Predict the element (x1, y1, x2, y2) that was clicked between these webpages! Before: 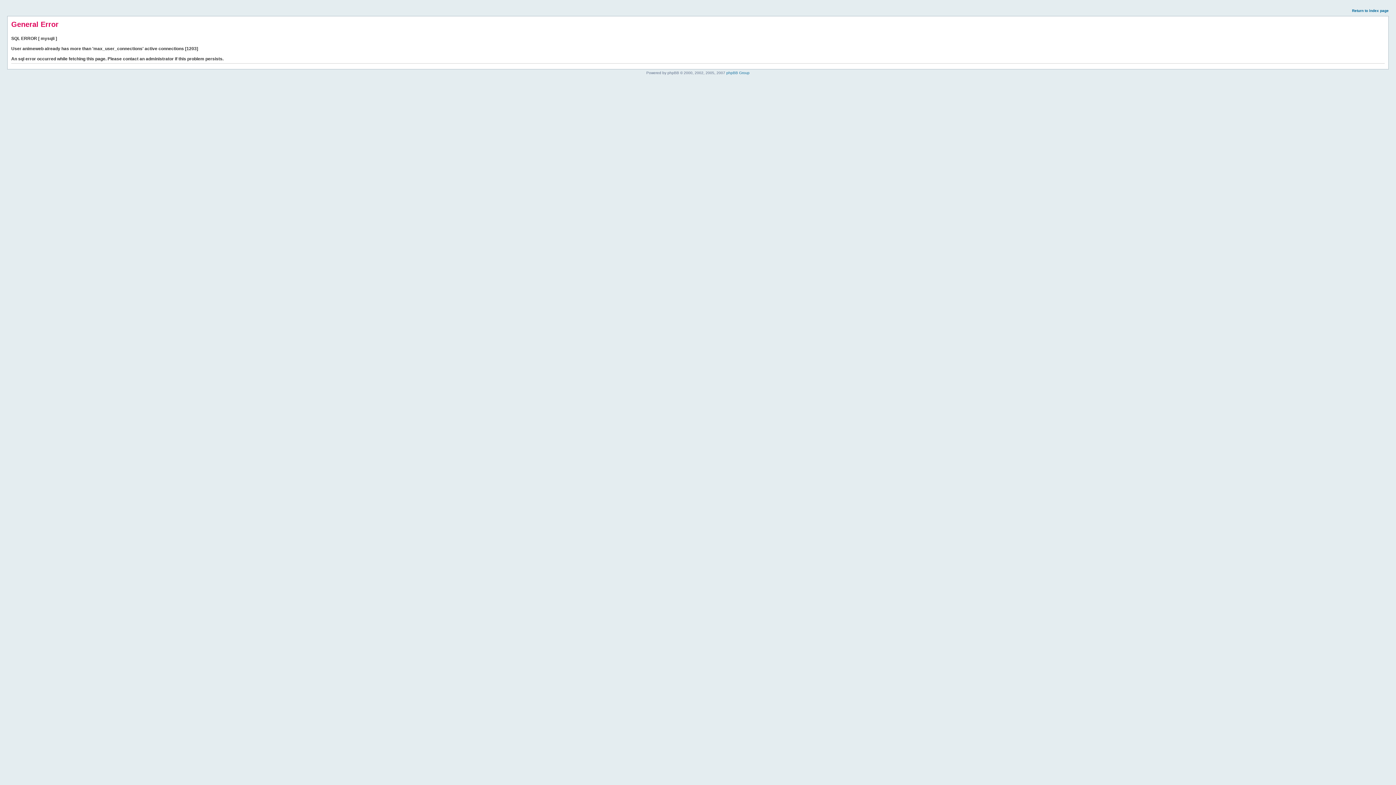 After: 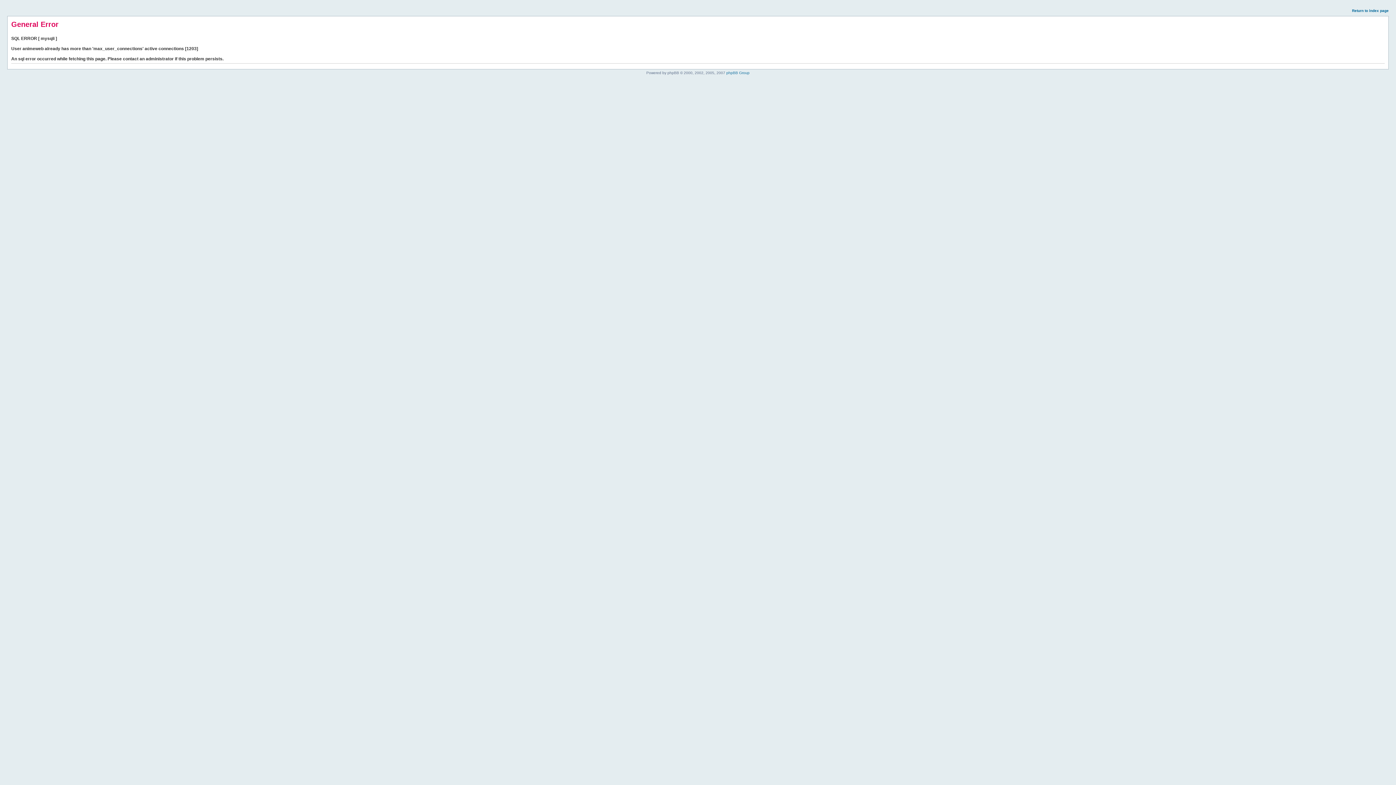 Action: label: Return to index page bbox: (1352, 8, 1389, 12)